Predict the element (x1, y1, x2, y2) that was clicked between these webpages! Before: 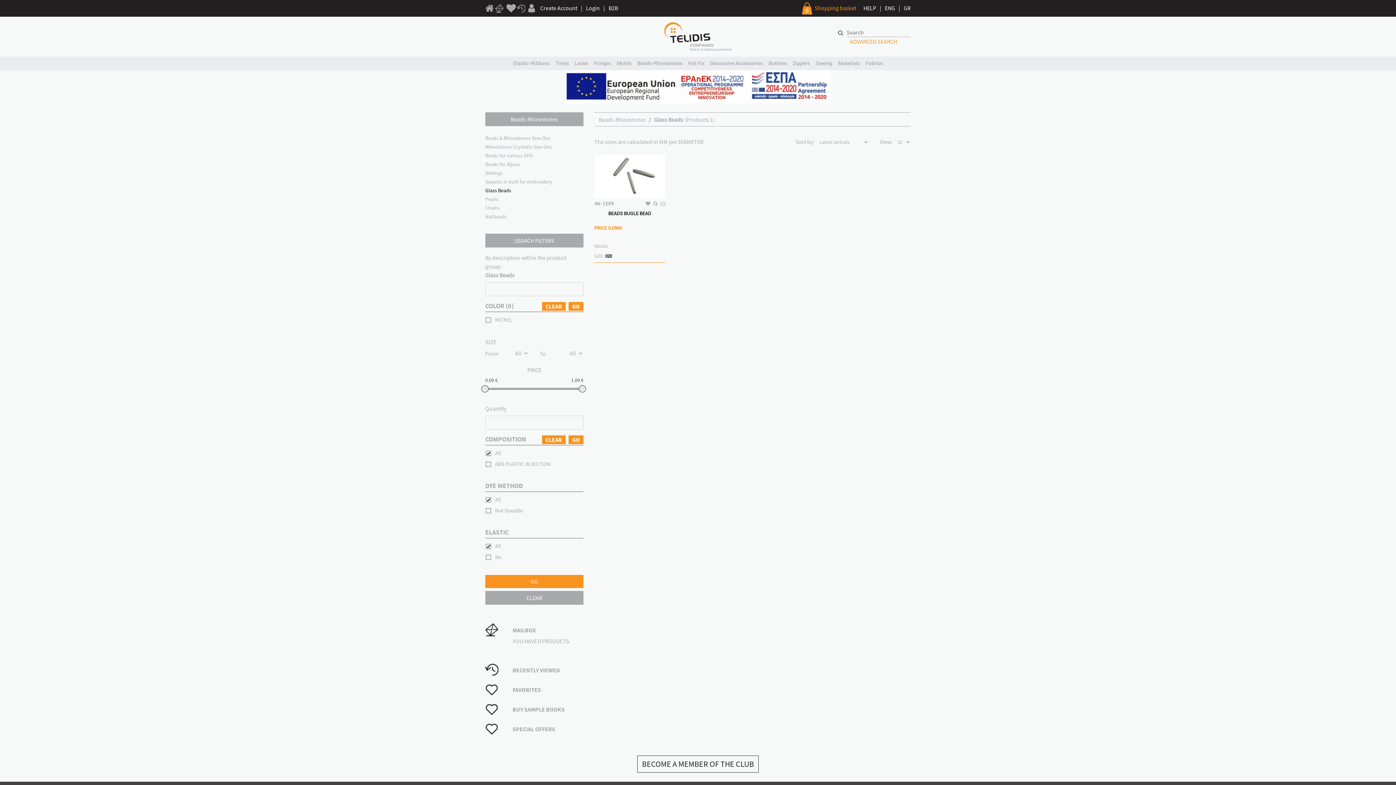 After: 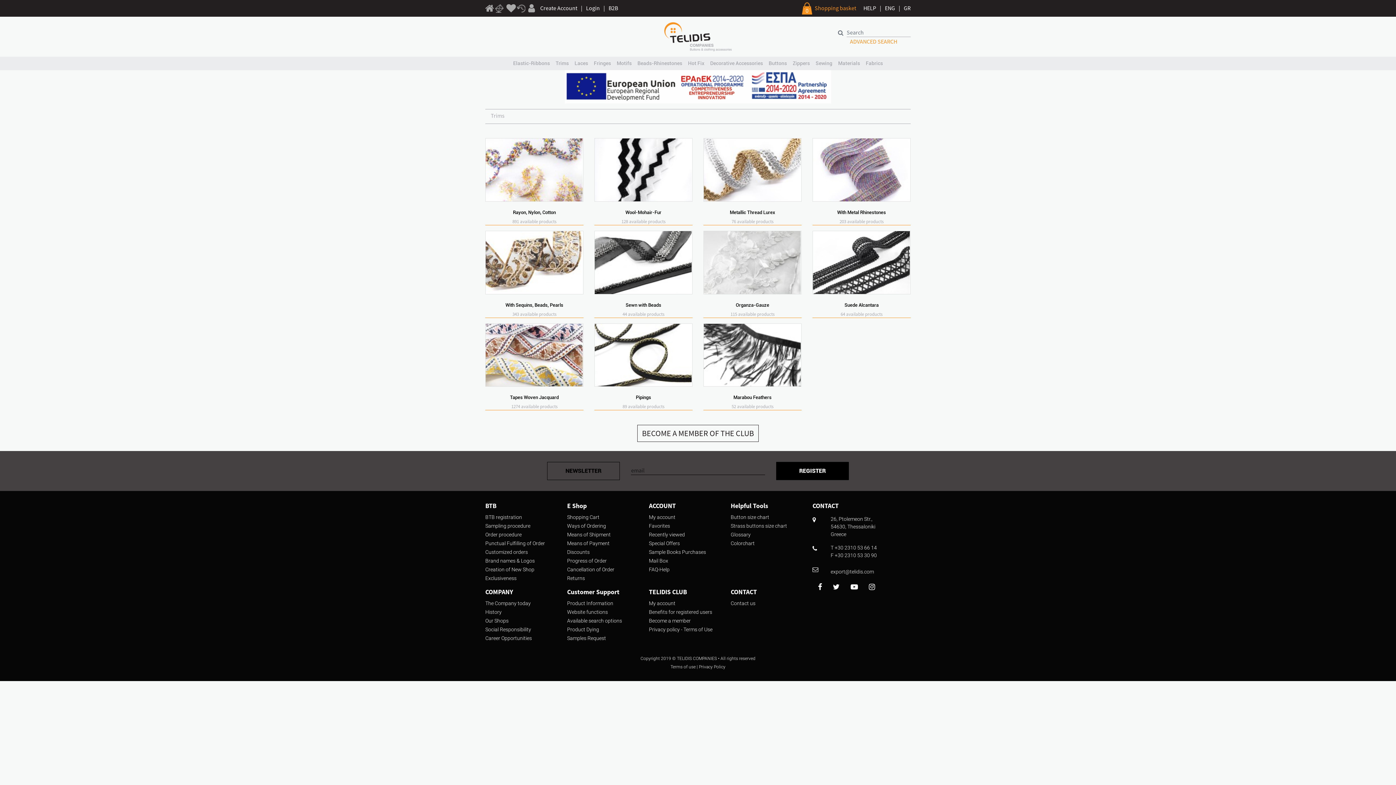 Action: bbox: (552, 56, 571, 70) label: Trims